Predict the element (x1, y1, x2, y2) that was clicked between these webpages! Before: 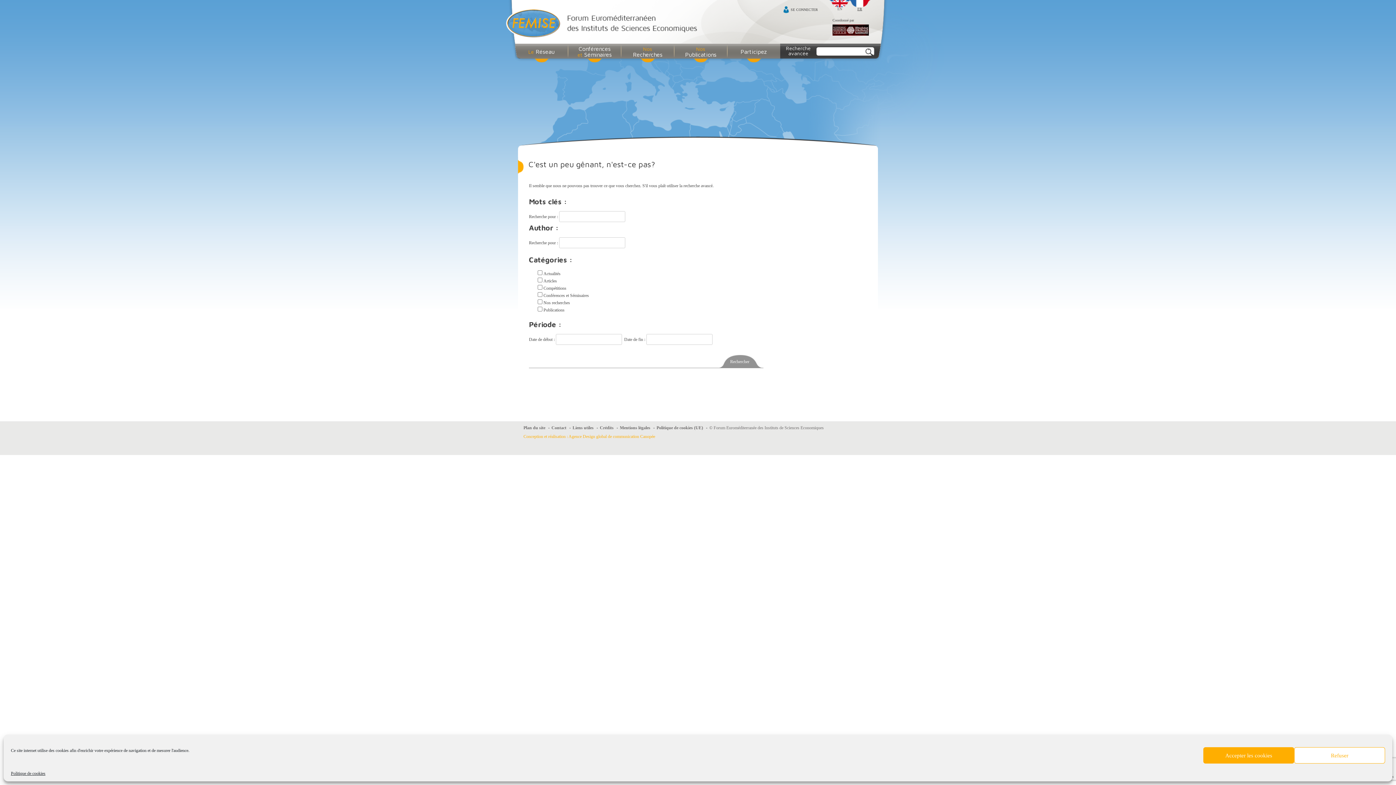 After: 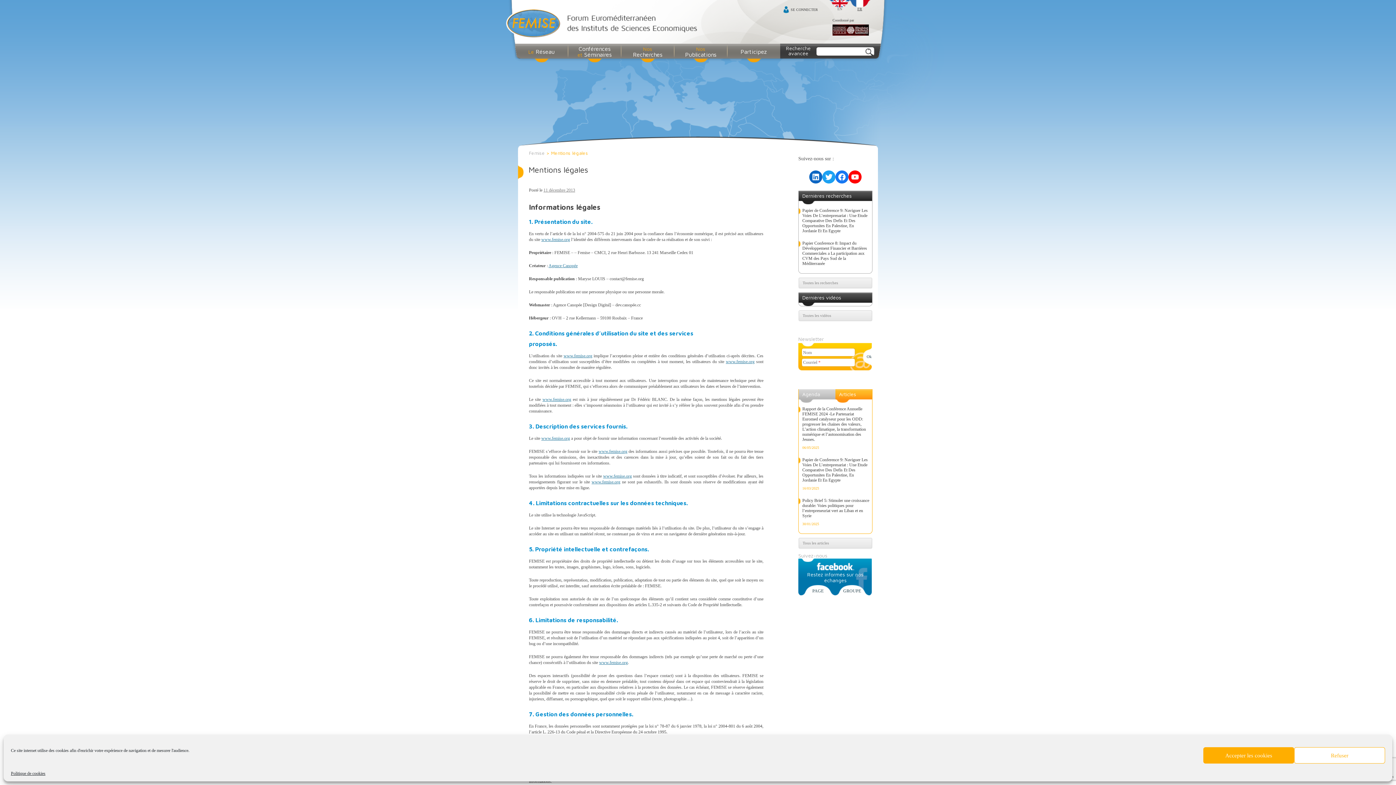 Action: label: Mentions légales bbox: (620, 425, 650, 430)